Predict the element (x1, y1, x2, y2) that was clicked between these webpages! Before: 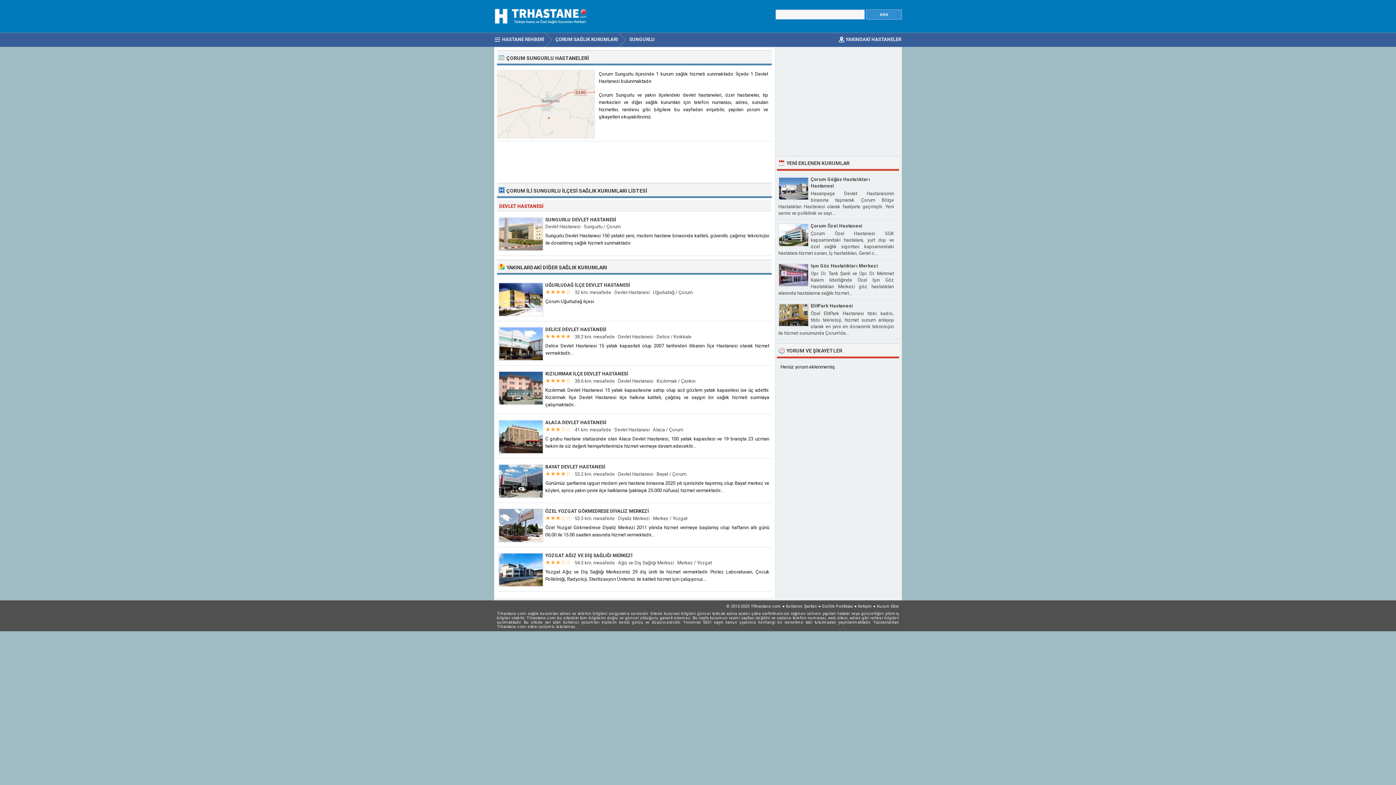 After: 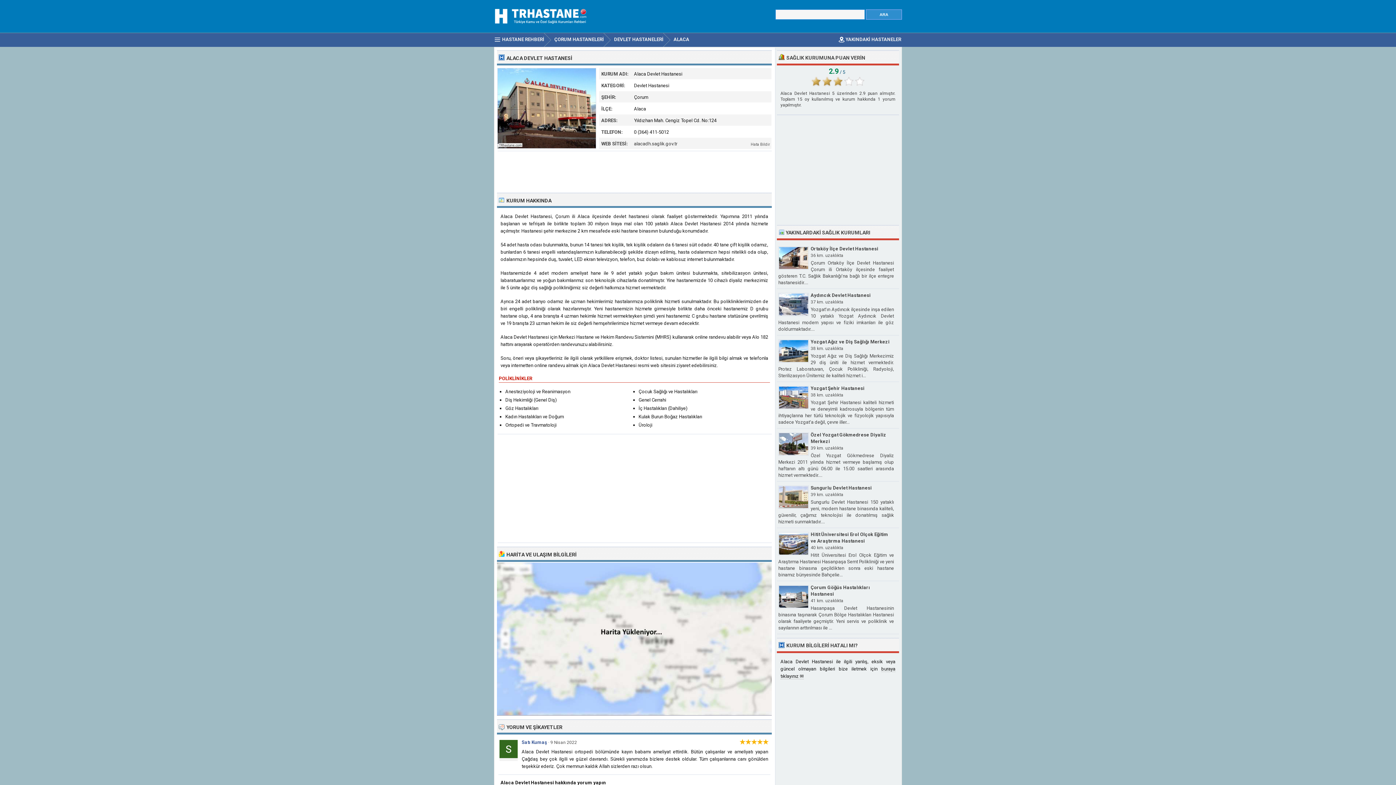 Action: bbox: (545, 420, 606, 425) label: ALACA DEVLET HASTANESİ